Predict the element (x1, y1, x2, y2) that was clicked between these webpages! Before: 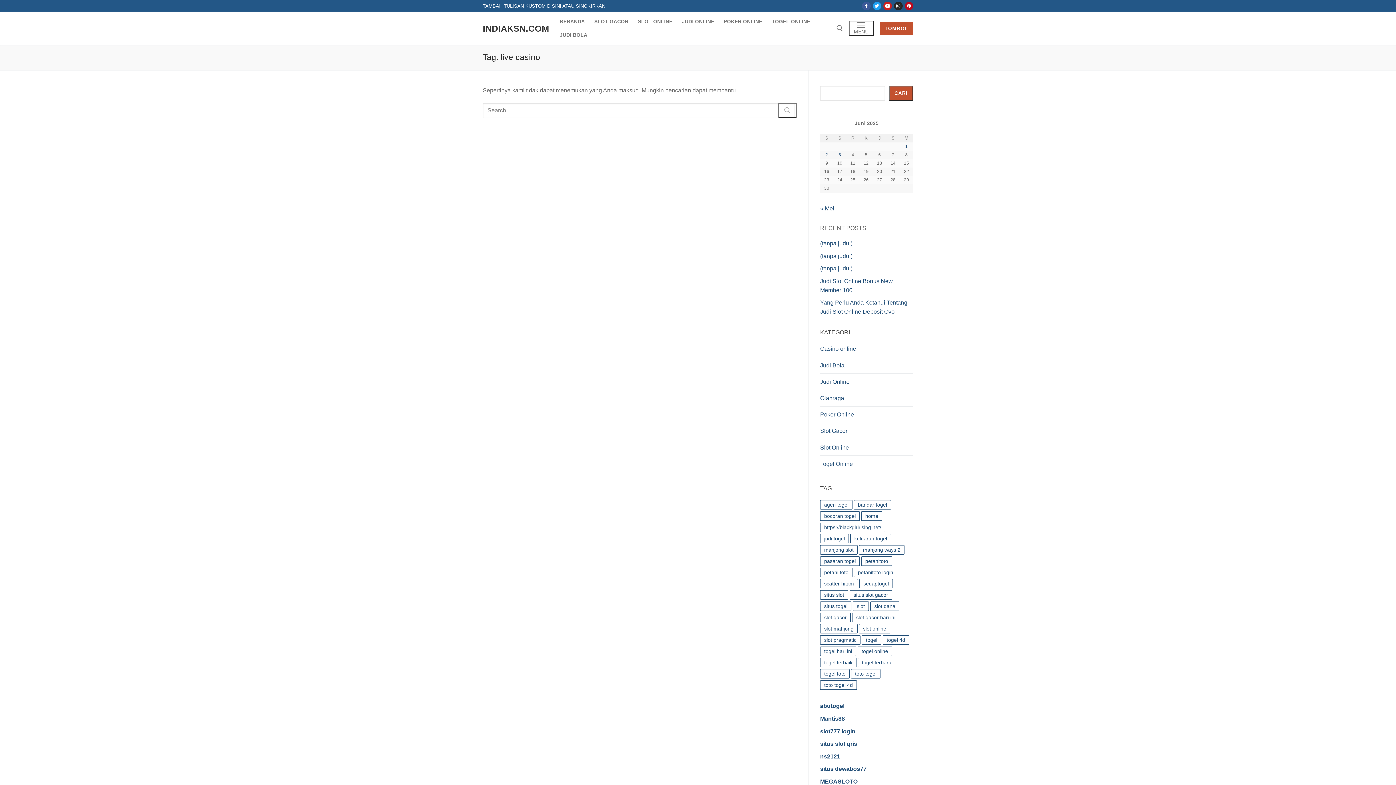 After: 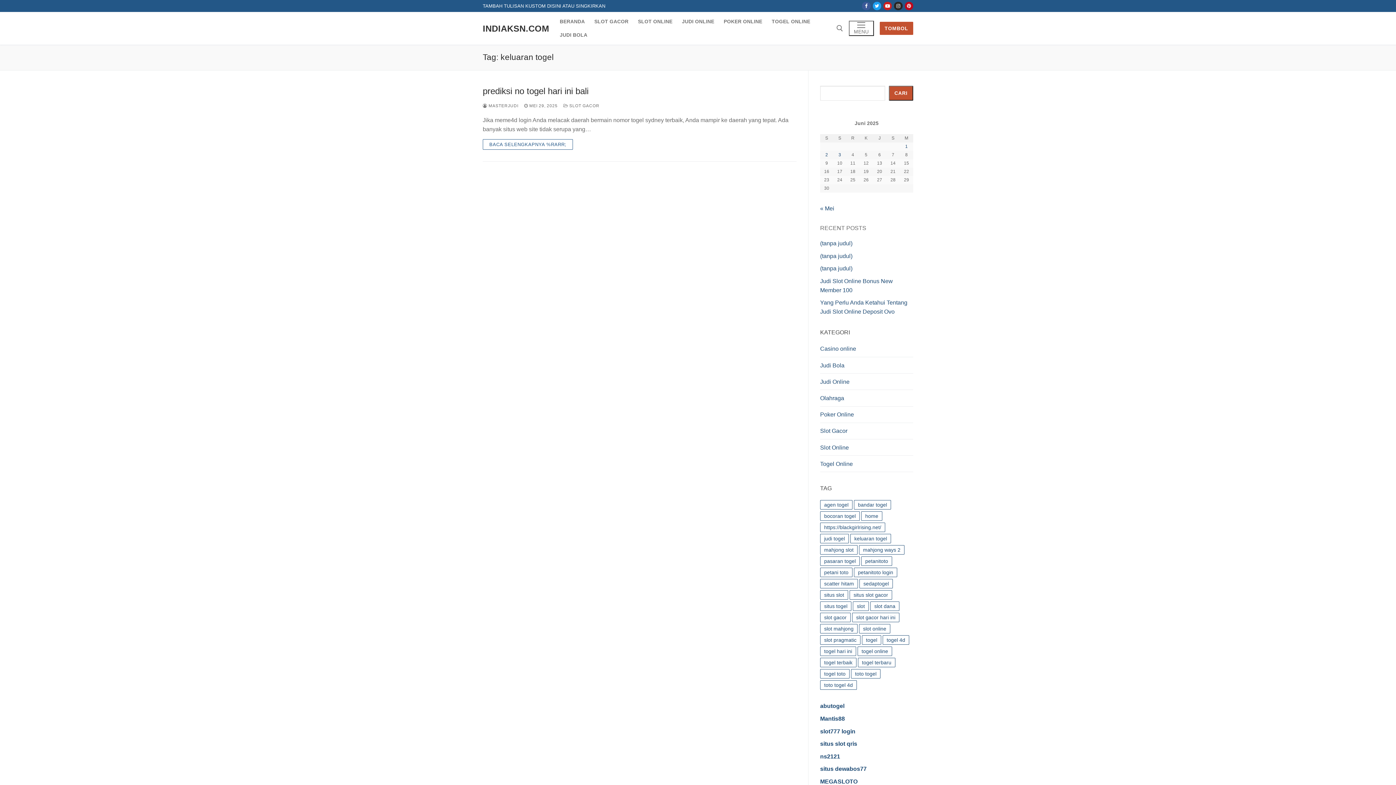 Action: label: keluaran togel (1 item) bbox: (850, 534, 891, 543)